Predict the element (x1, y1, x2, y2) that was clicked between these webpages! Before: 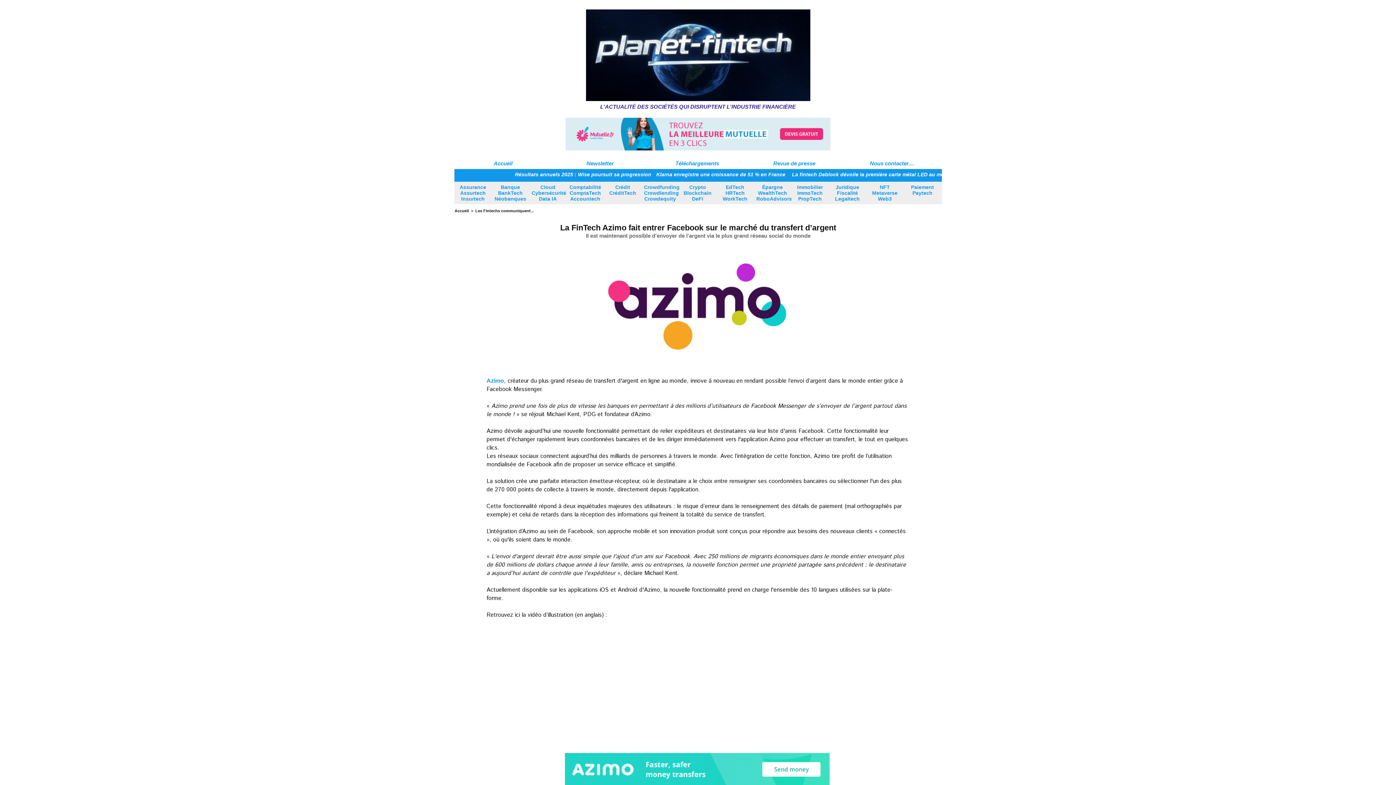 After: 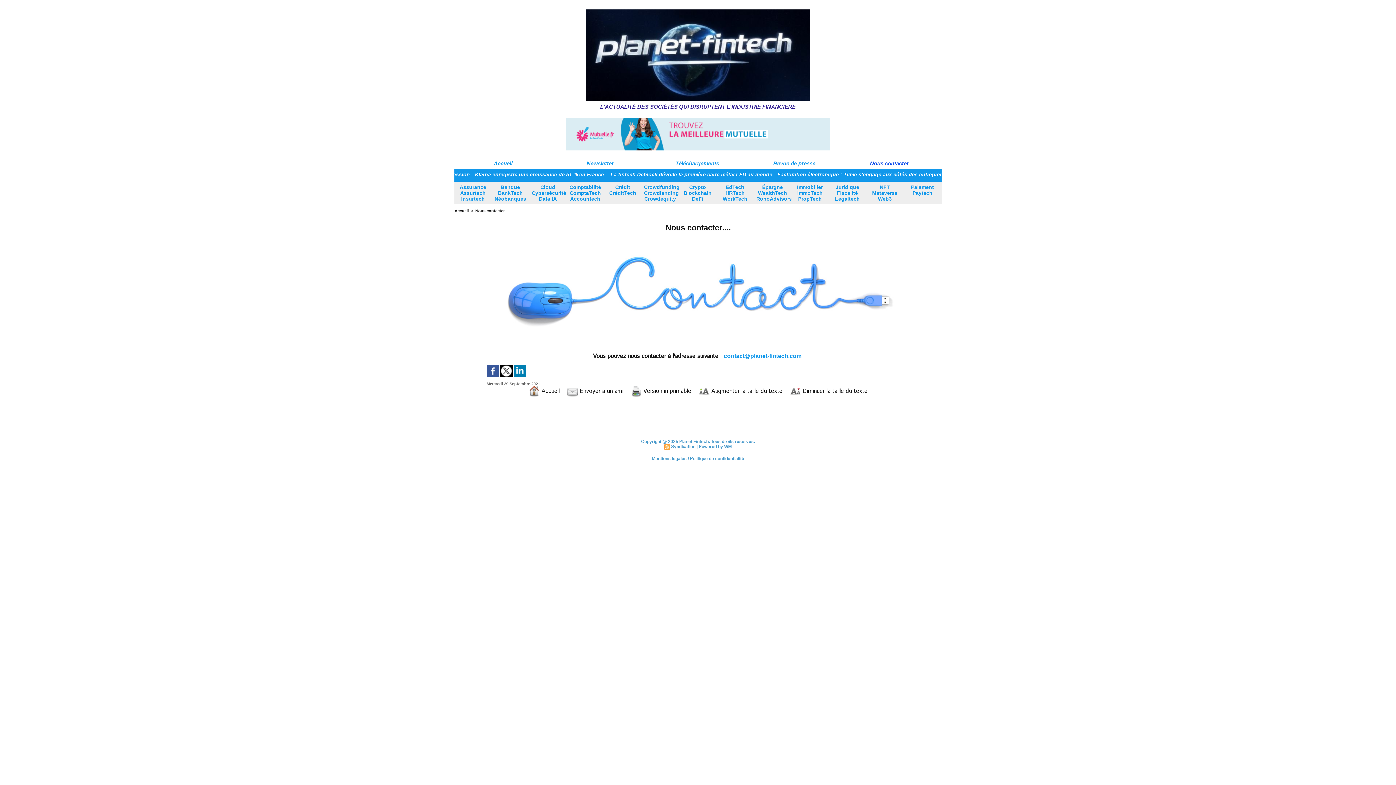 Action: bbox: (843, 158, 941, 168) label: Nous contacter....